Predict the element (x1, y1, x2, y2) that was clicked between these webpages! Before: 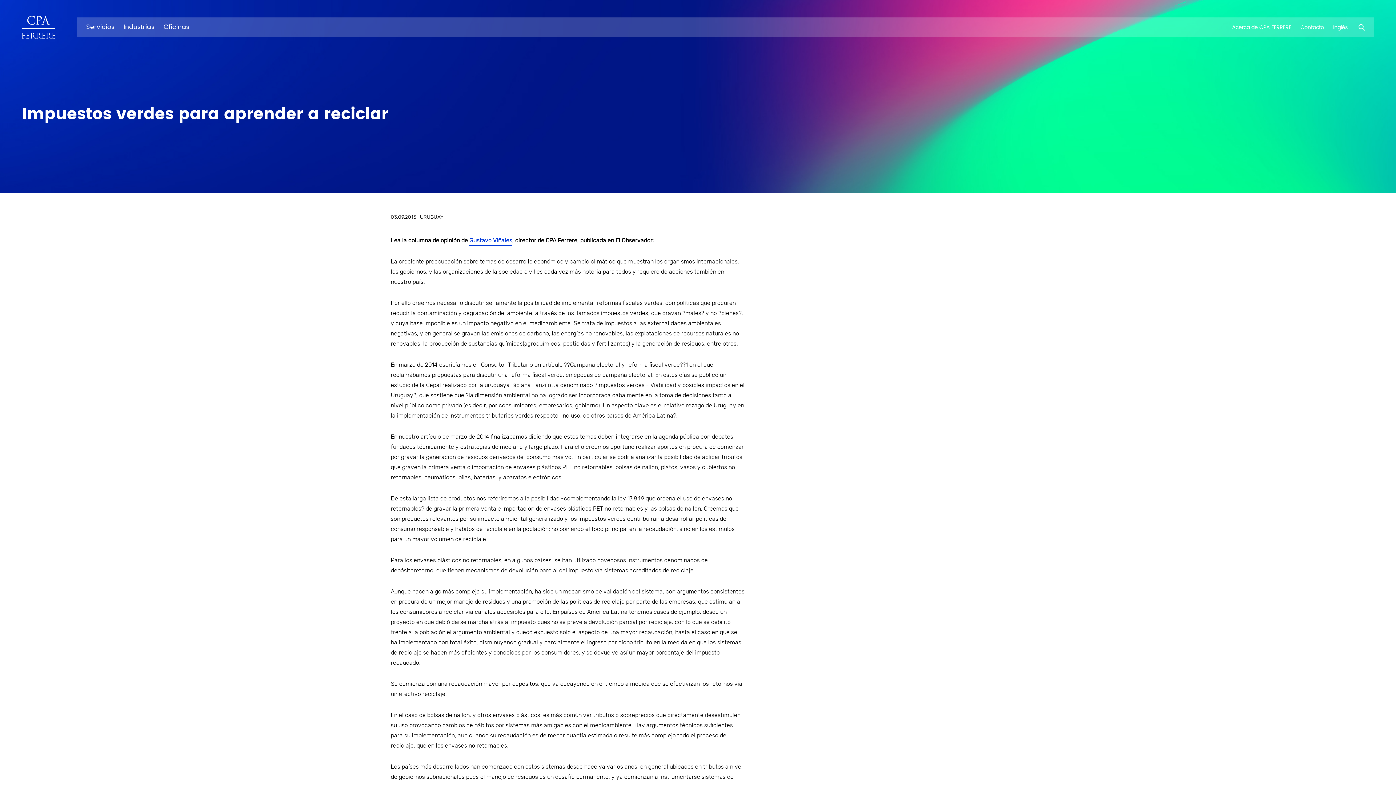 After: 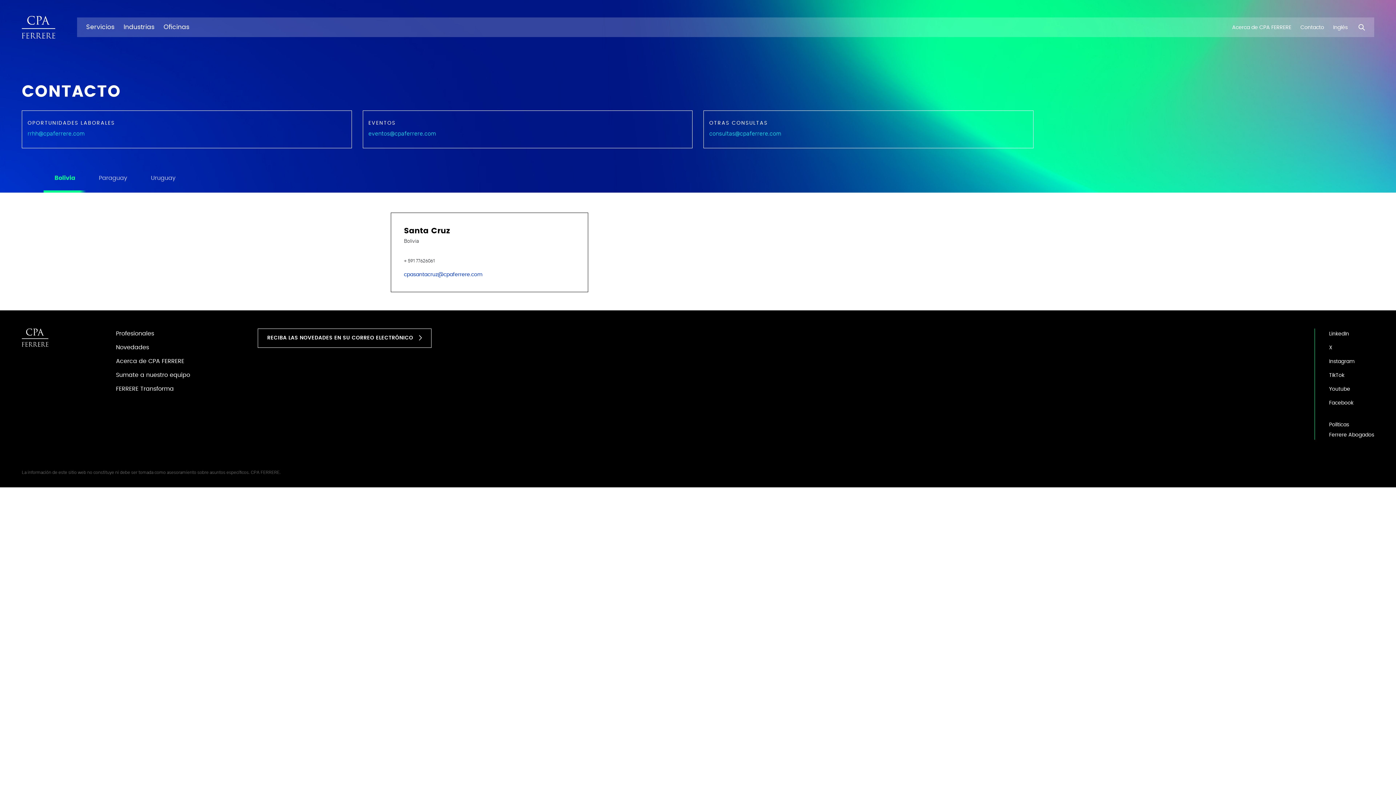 Action: bbox: (1300, 22, 1324, 31) label: Contacto